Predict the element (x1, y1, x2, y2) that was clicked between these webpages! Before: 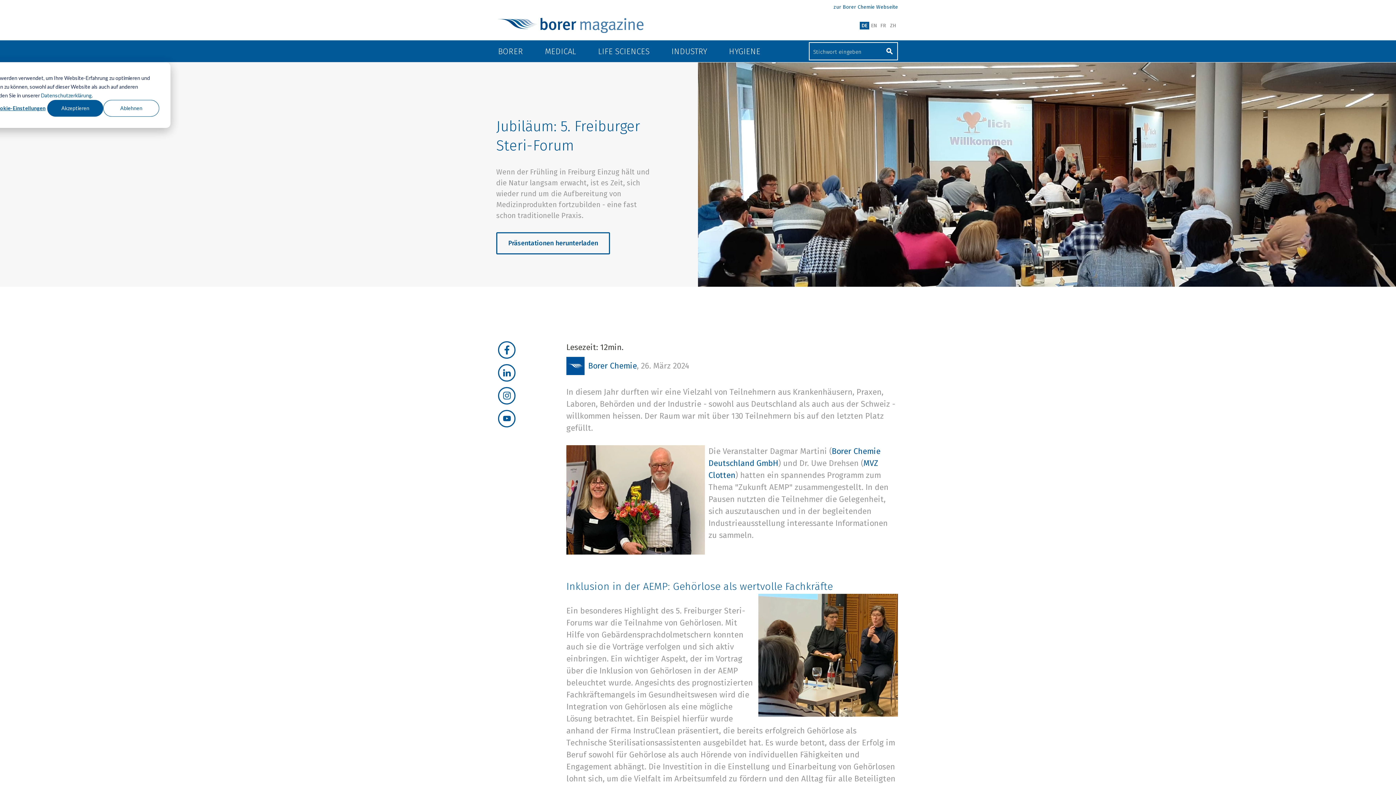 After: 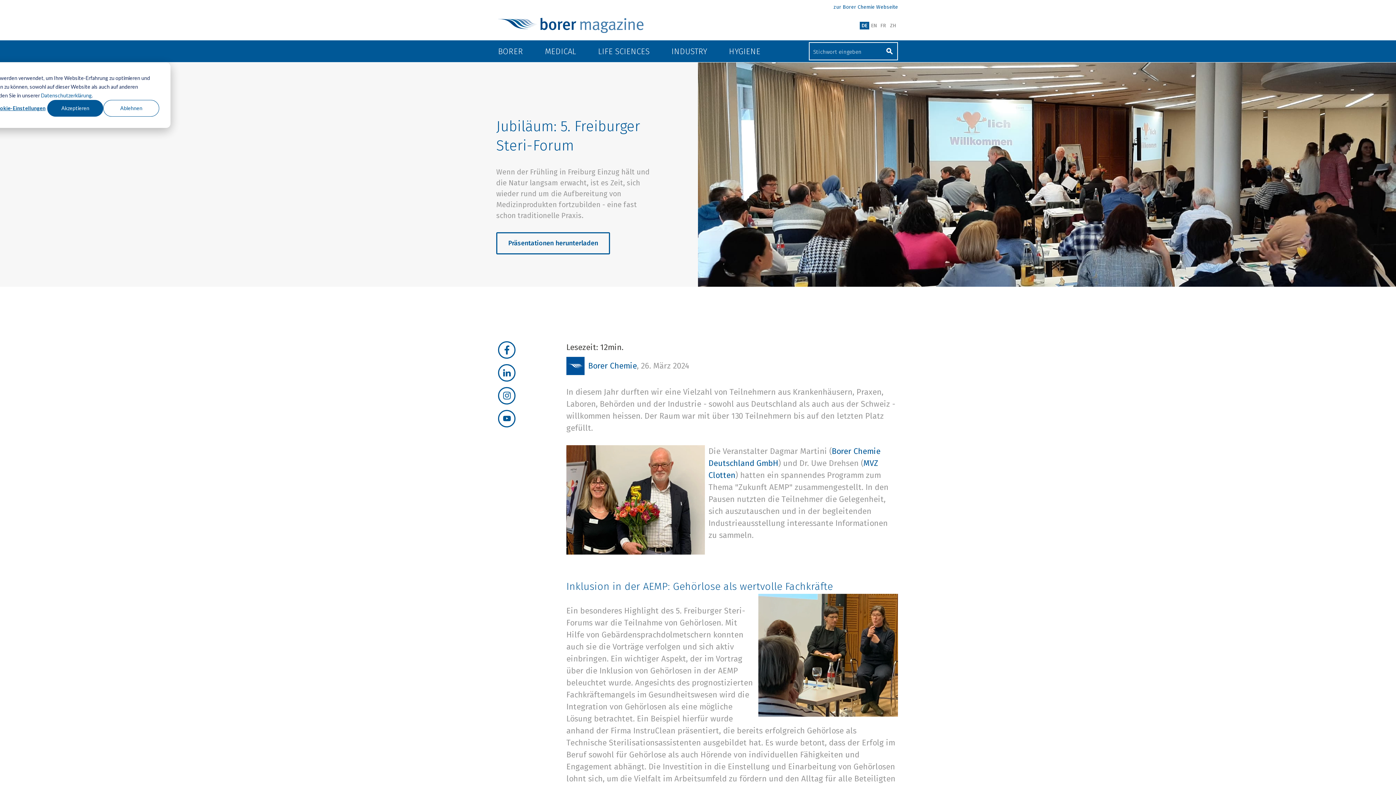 Action: bbox: (498, 364, 515, 381)